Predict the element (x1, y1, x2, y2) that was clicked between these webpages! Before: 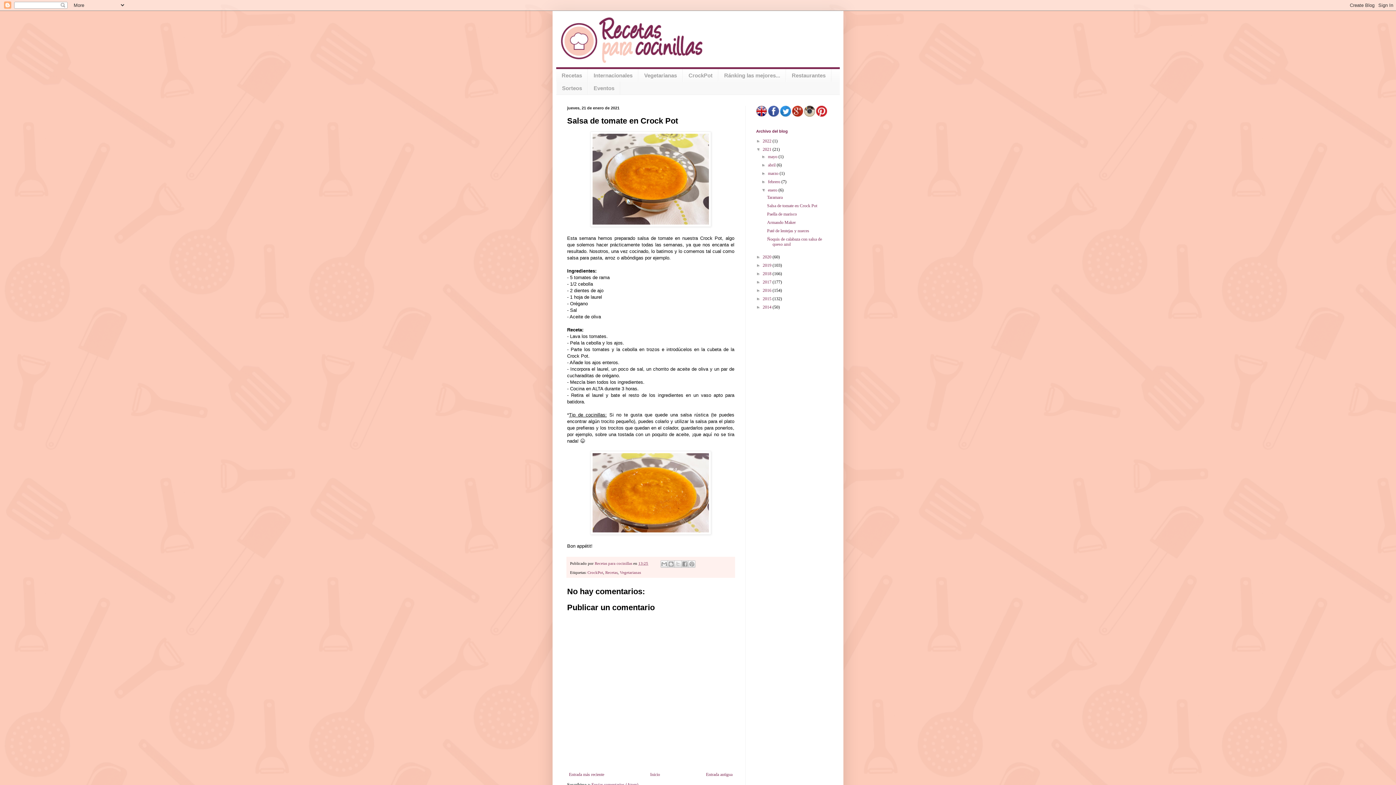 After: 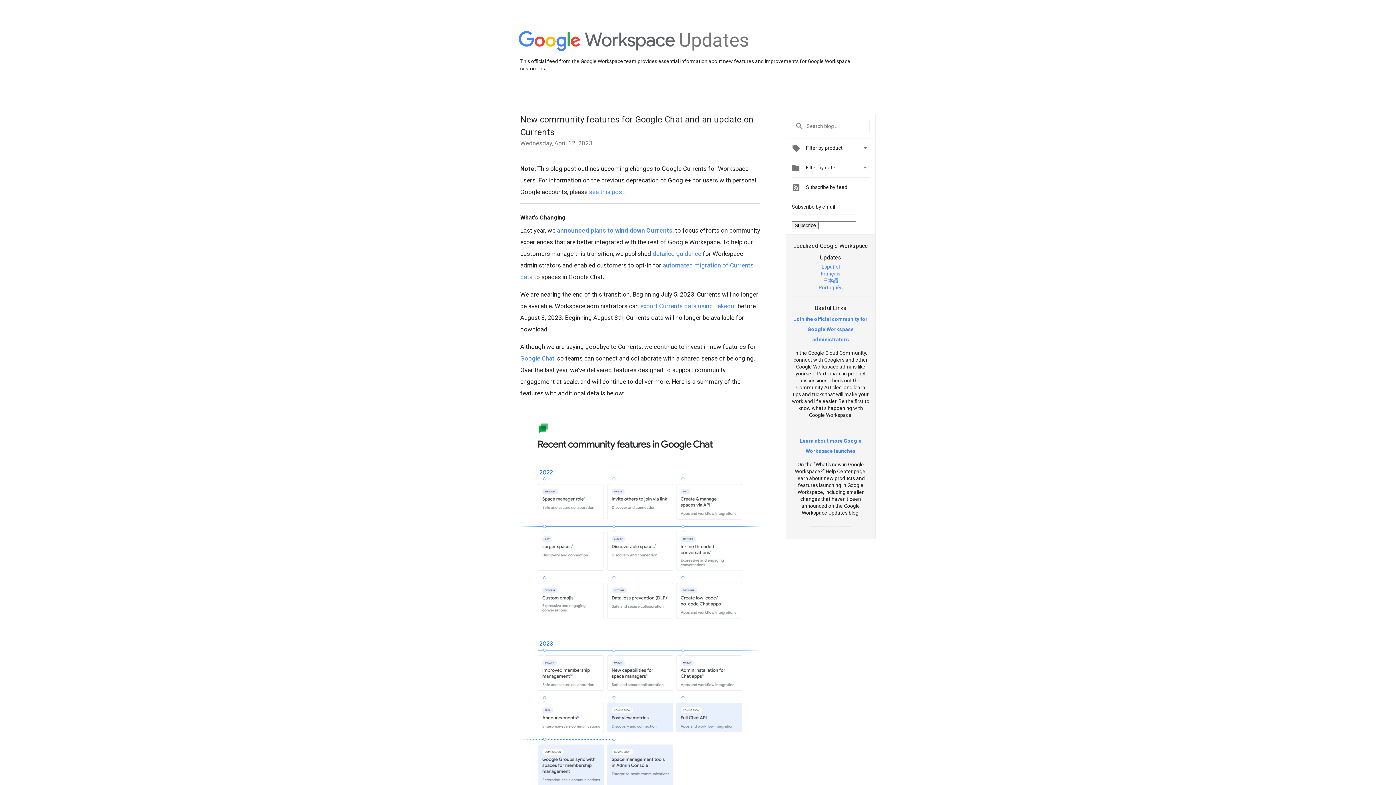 Action: bbox: (792, 112, 803, 117)